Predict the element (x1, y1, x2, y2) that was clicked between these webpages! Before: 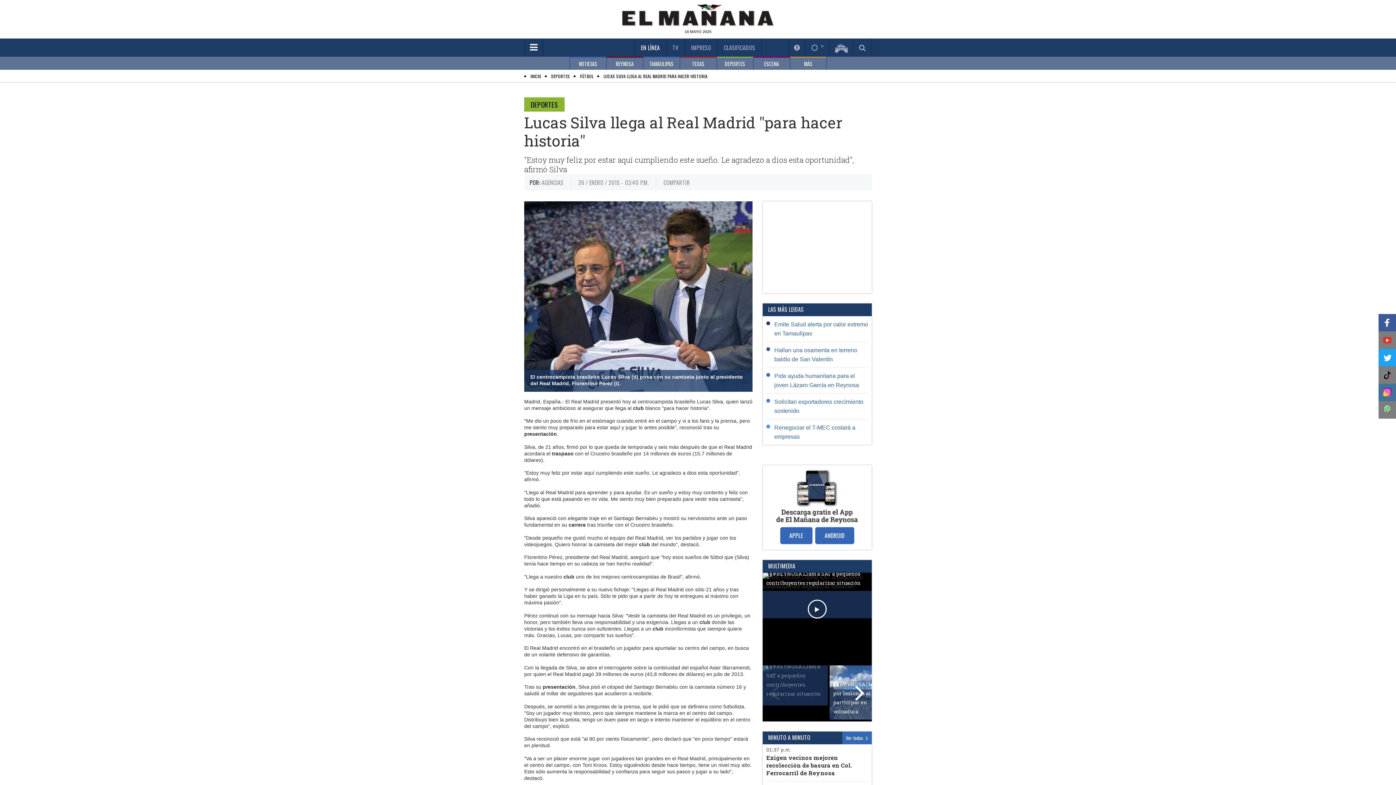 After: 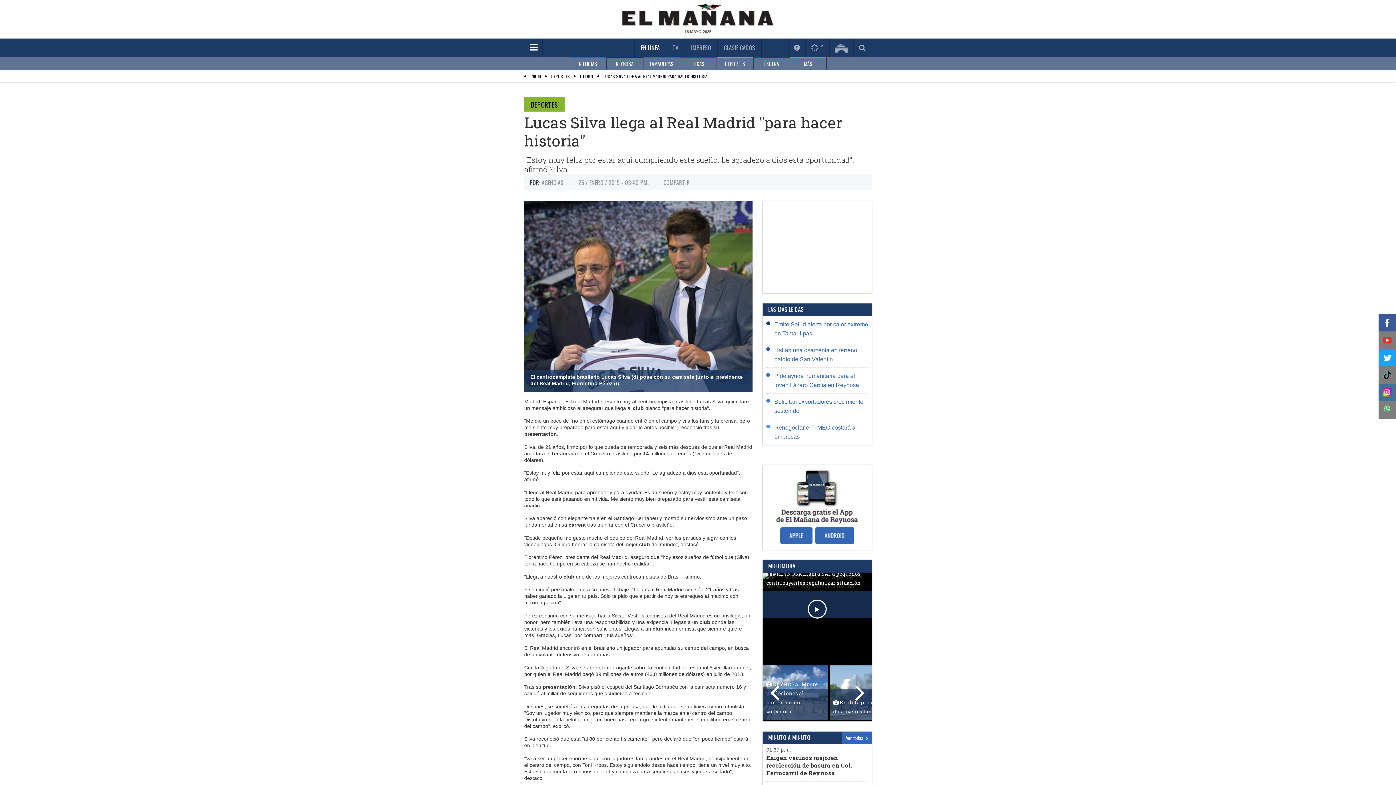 Action: bbox: (853, 679, 864, 706) label: Next